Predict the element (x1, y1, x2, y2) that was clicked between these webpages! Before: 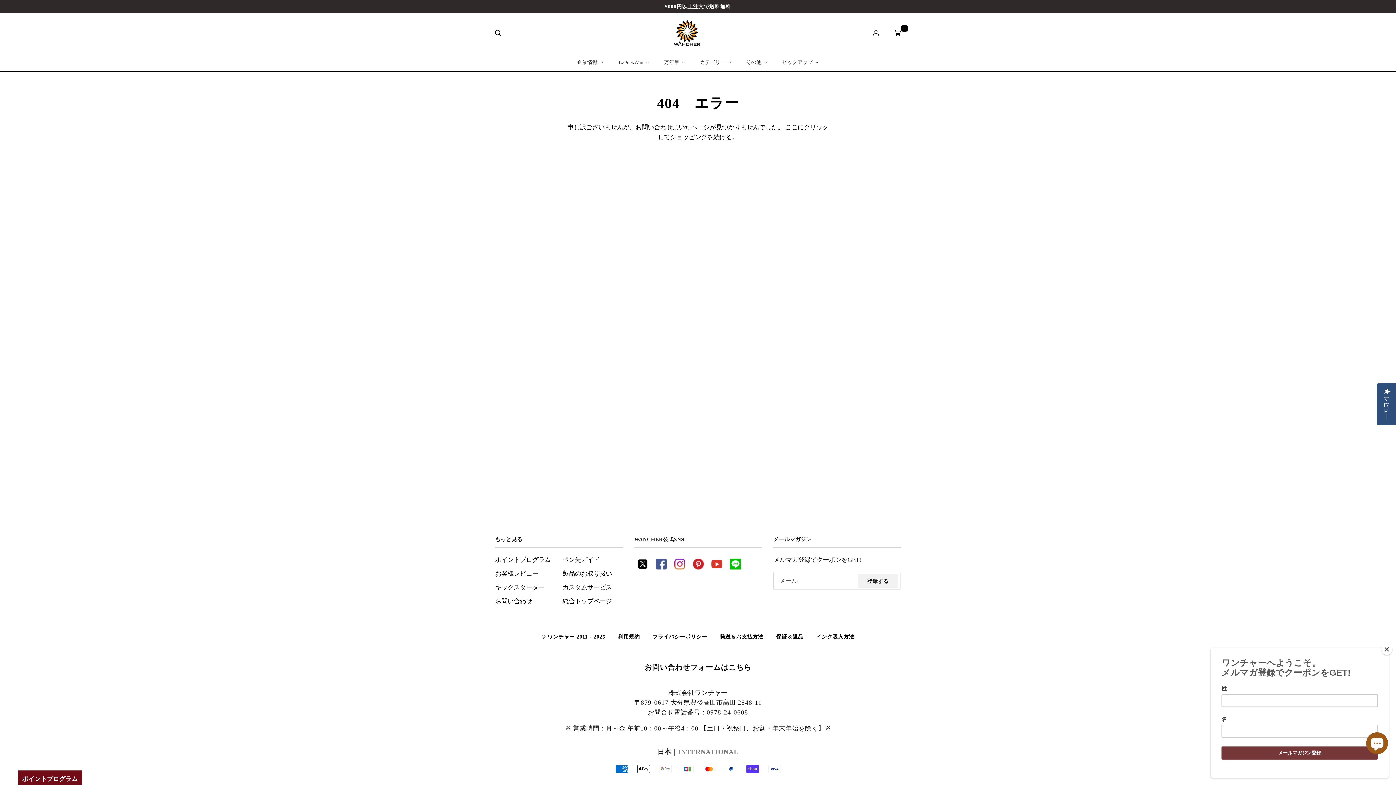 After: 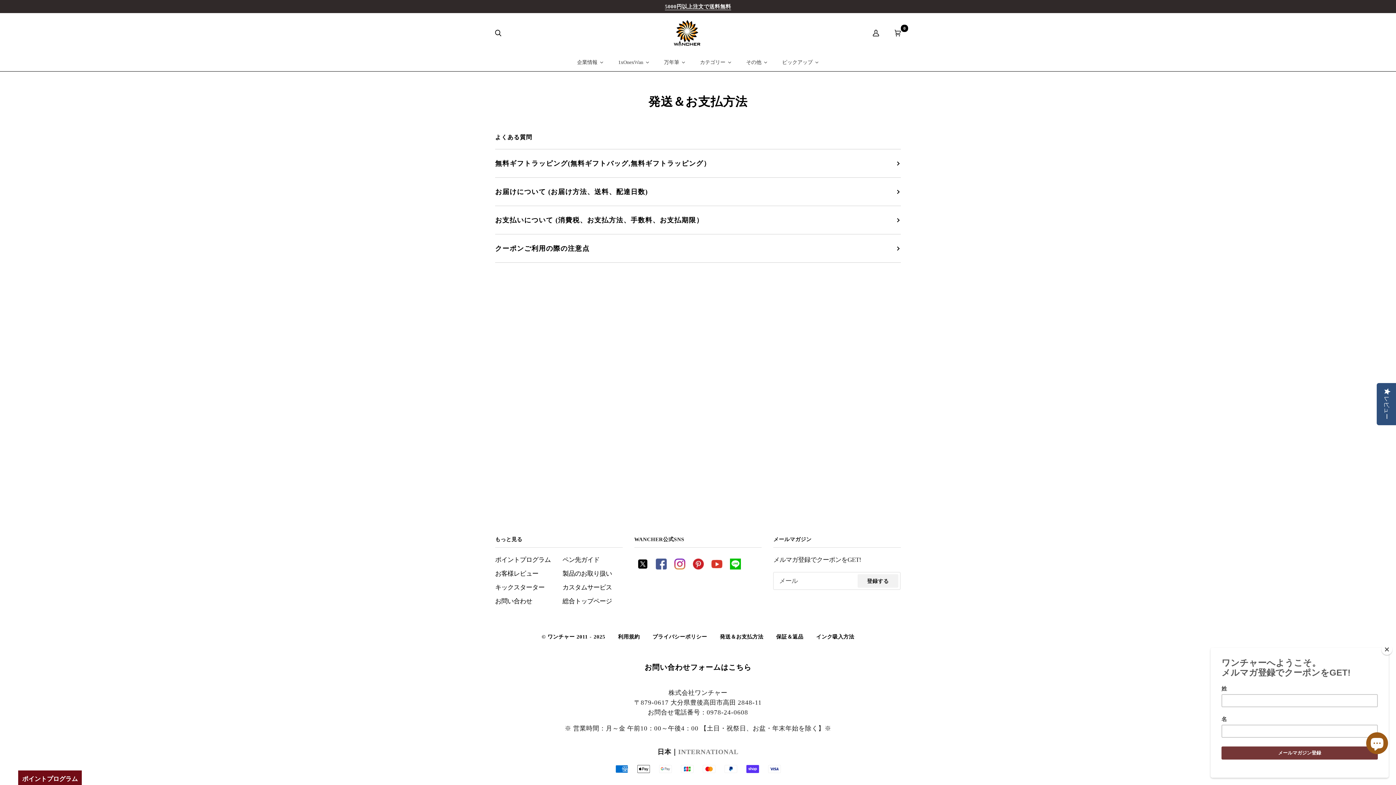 Action: bbox: (665, 3, 731, 9) label: 5000円以上注文で送料無料